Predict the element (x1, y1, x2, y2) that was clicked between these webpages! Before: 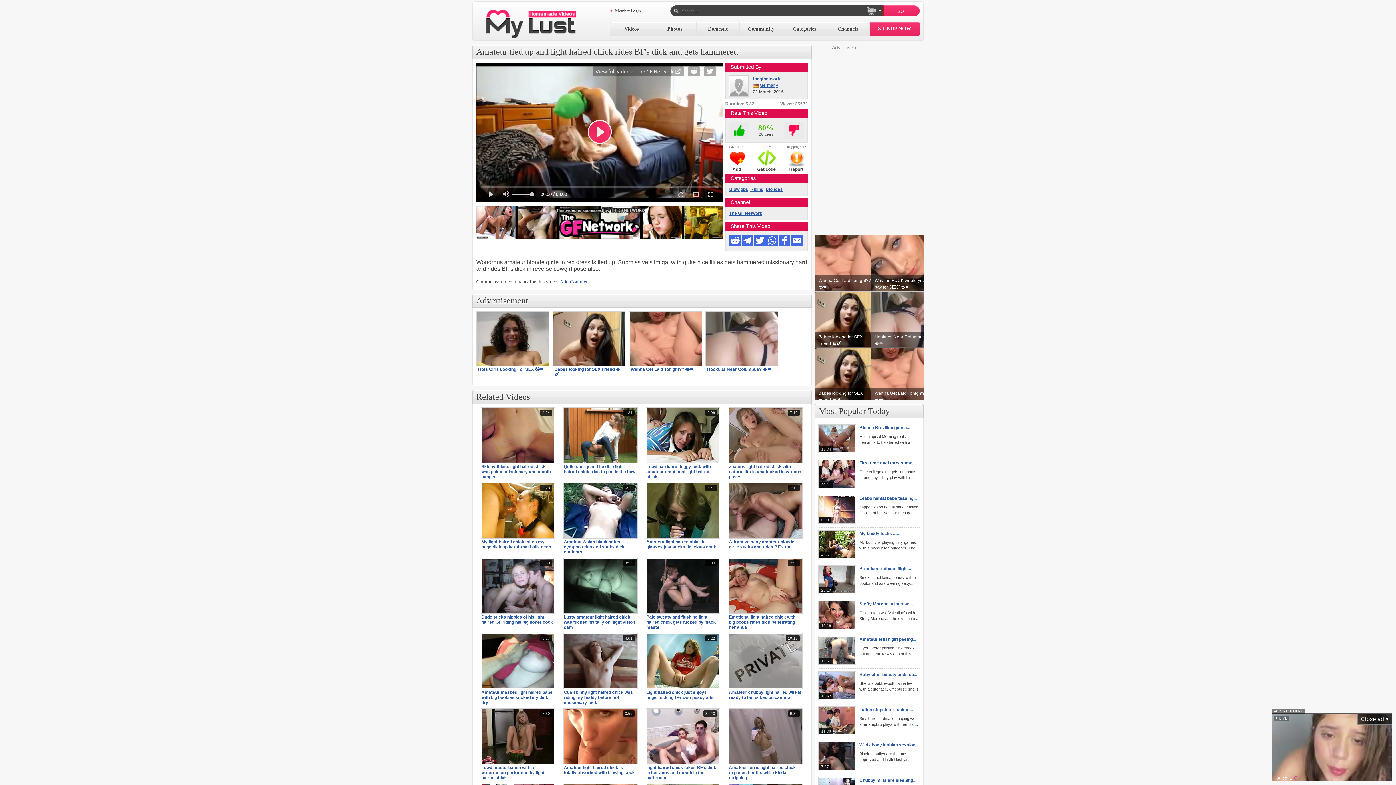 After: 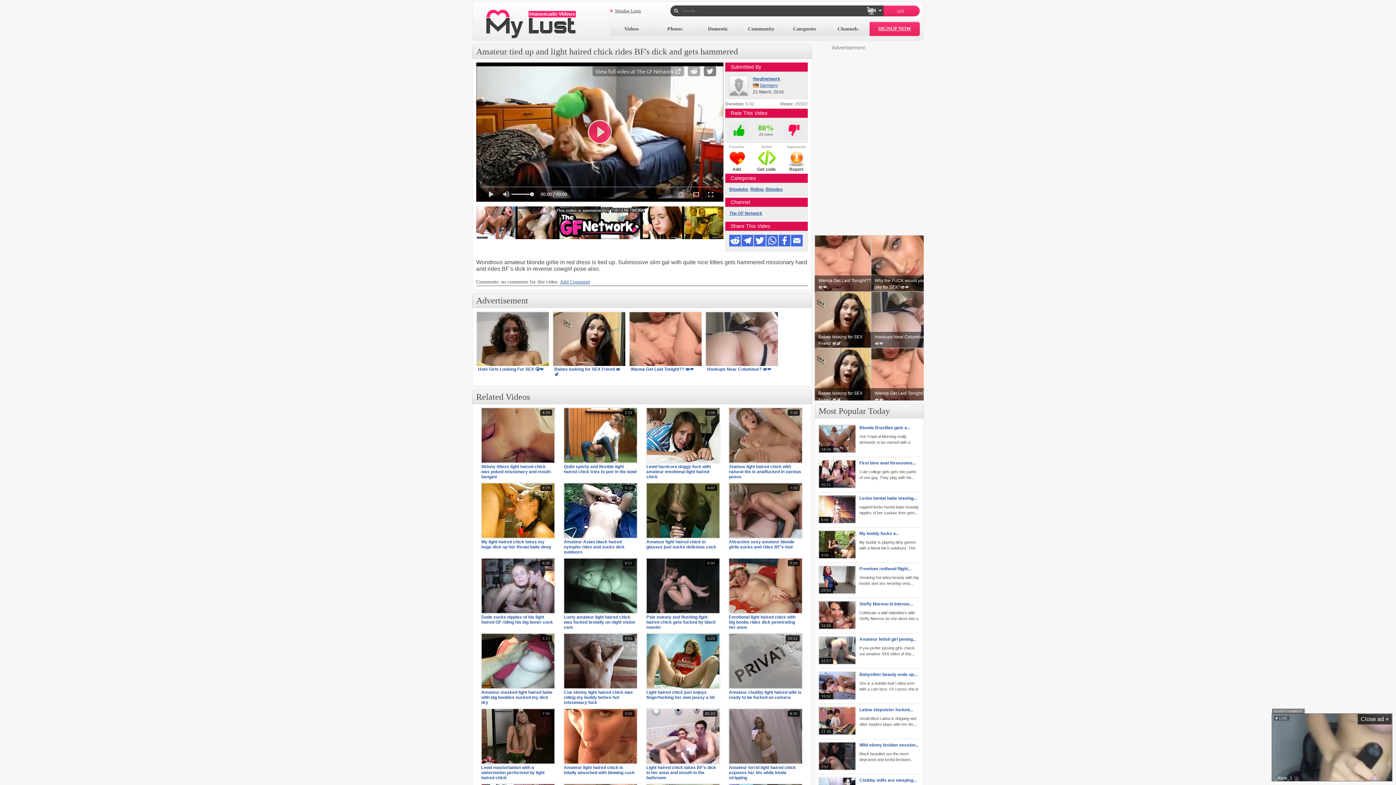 Action: bbox: (704, 66, 716, 76)